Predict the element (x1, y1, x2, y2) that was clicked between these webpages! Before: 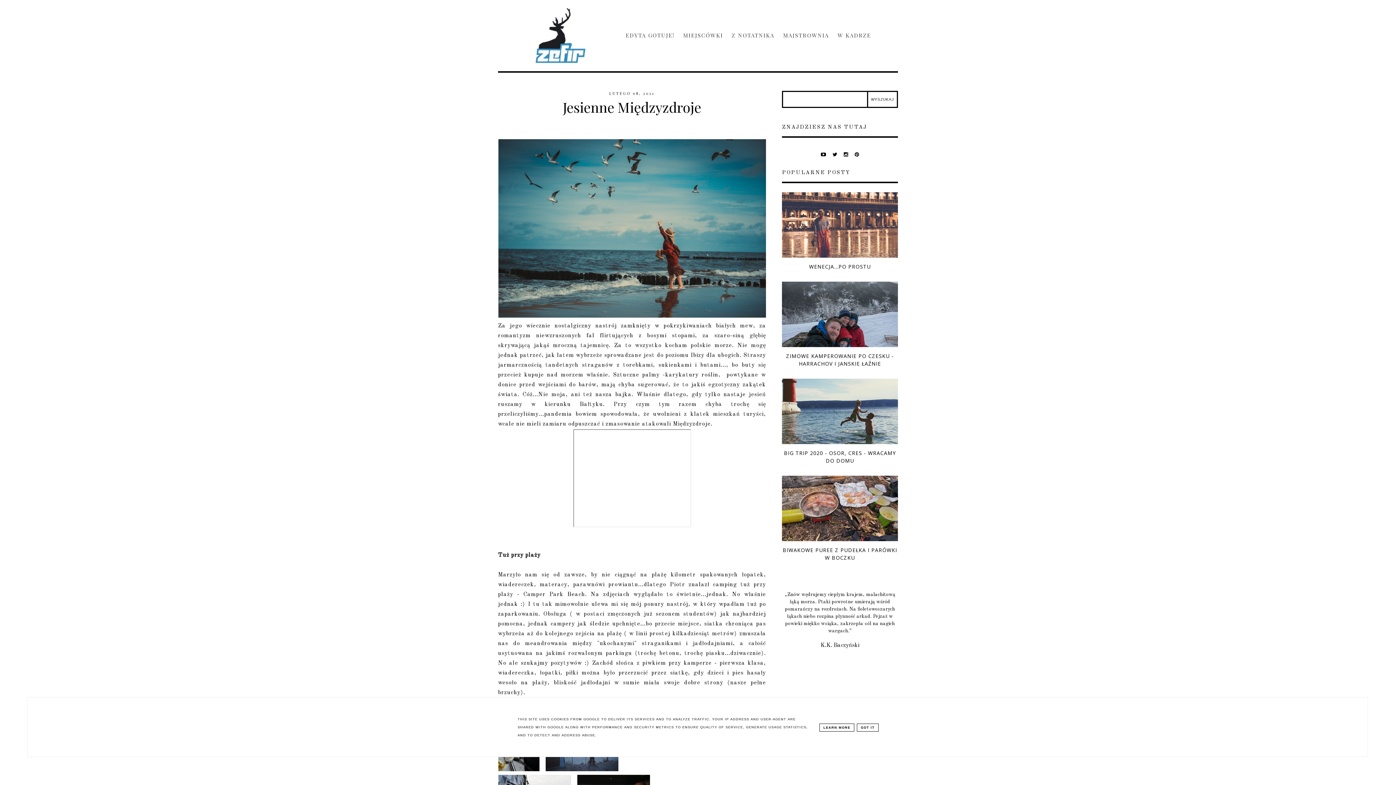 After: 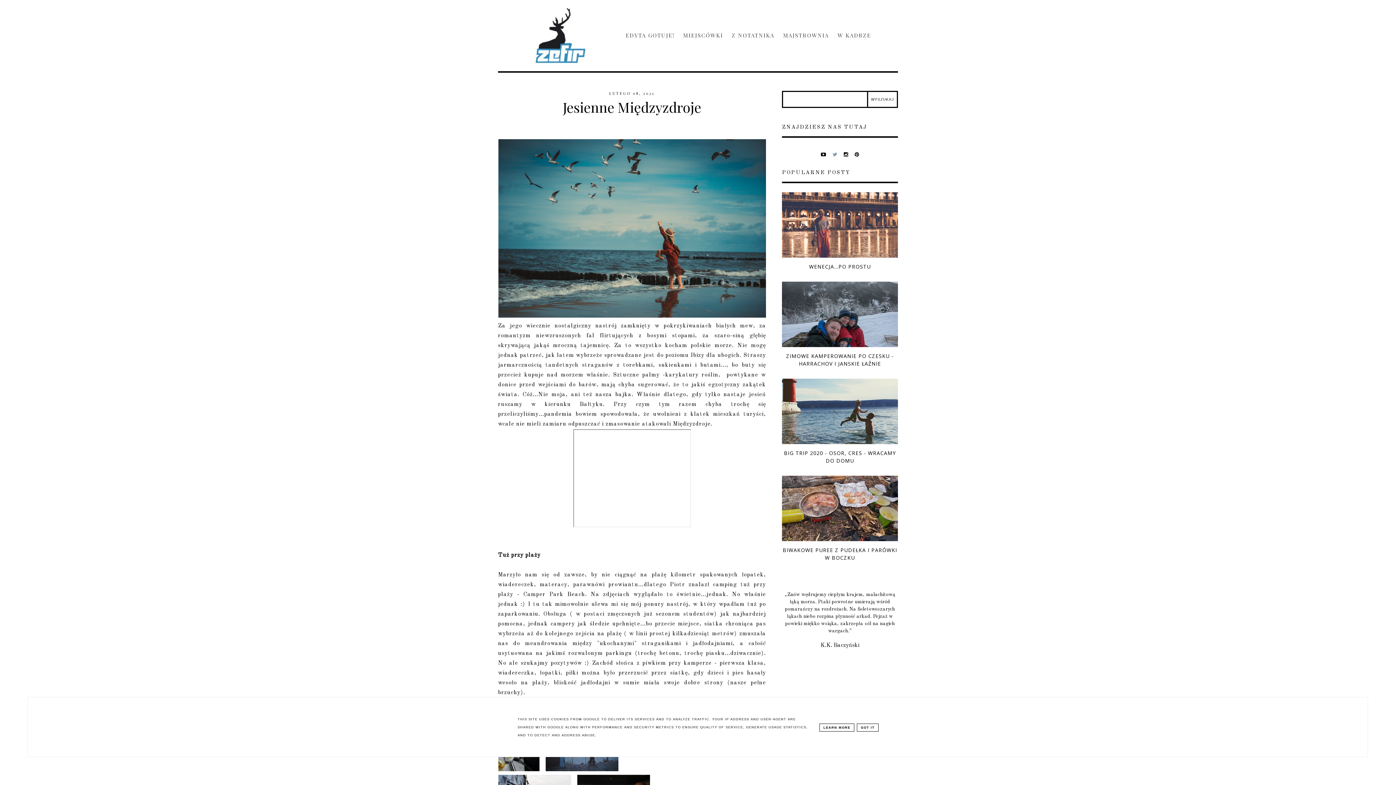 Action: bbox: (830, 152, 840, 157)